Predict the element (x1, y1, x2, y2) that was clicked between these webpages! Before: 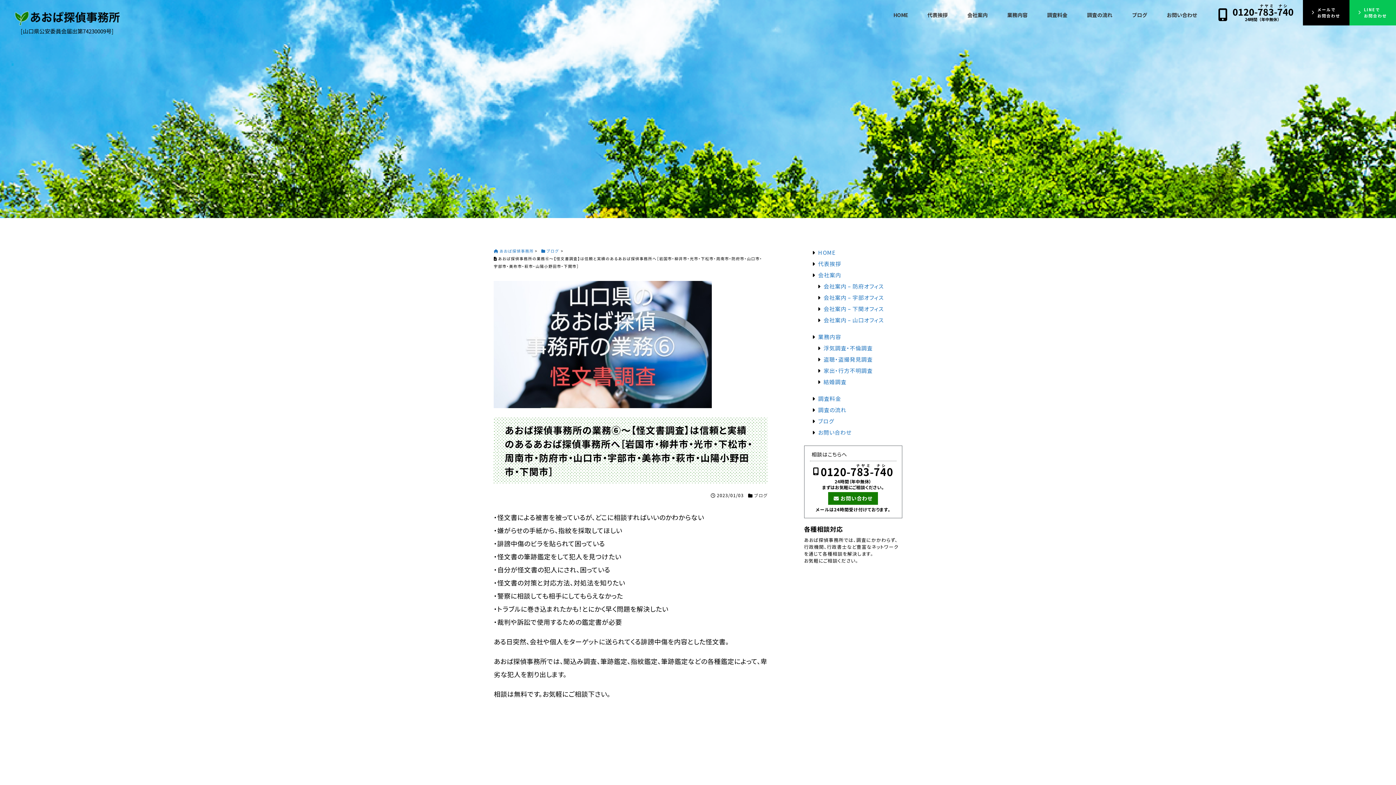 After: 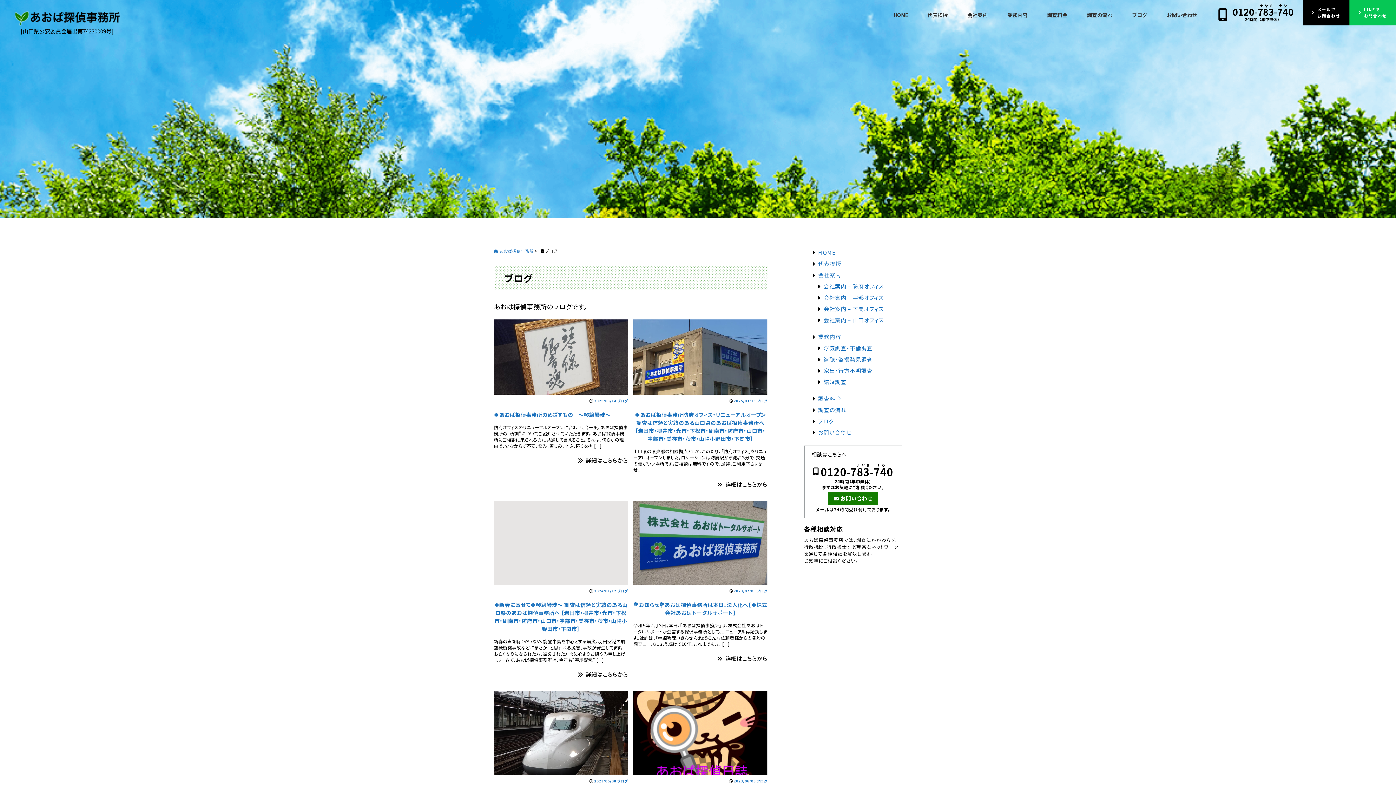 Action: label: ブログ bbox: (818, 417, 834, 425)